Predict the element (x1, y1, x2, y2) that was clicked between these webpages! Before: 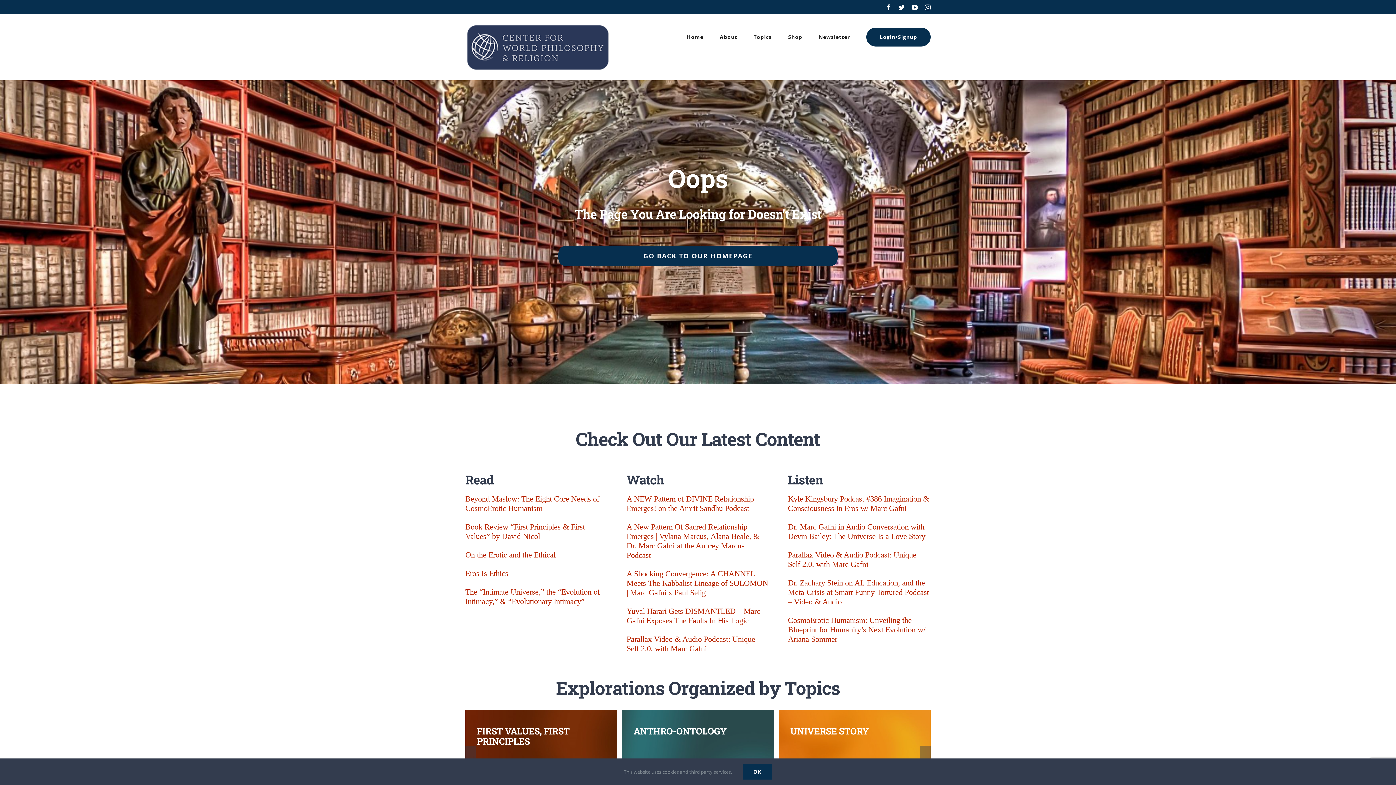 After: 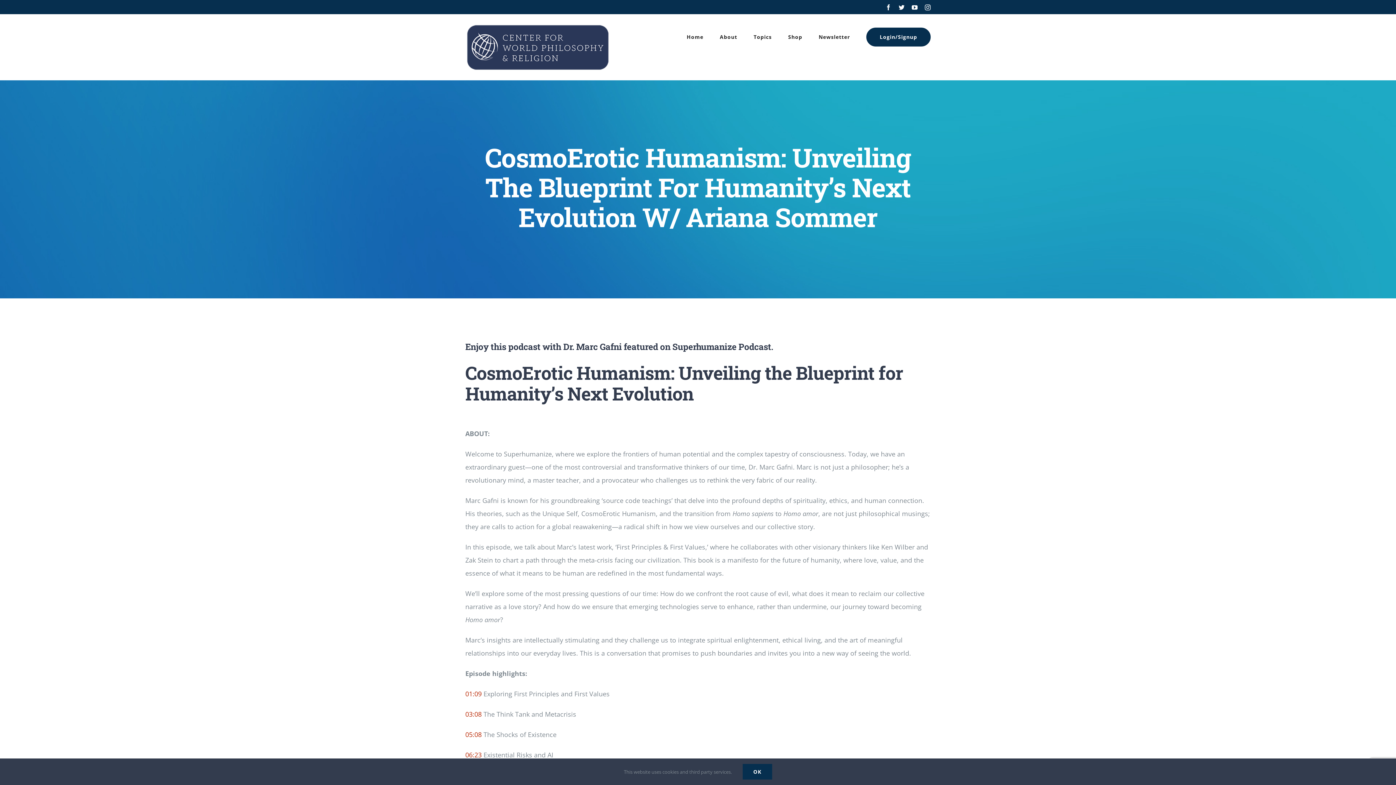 Action: bbox: (788, 616, 925, 644) label: CosmoErotic Humanism: Unveiling the Blueprint for Humanity’s Next Evolution w/ Ariana Sommer